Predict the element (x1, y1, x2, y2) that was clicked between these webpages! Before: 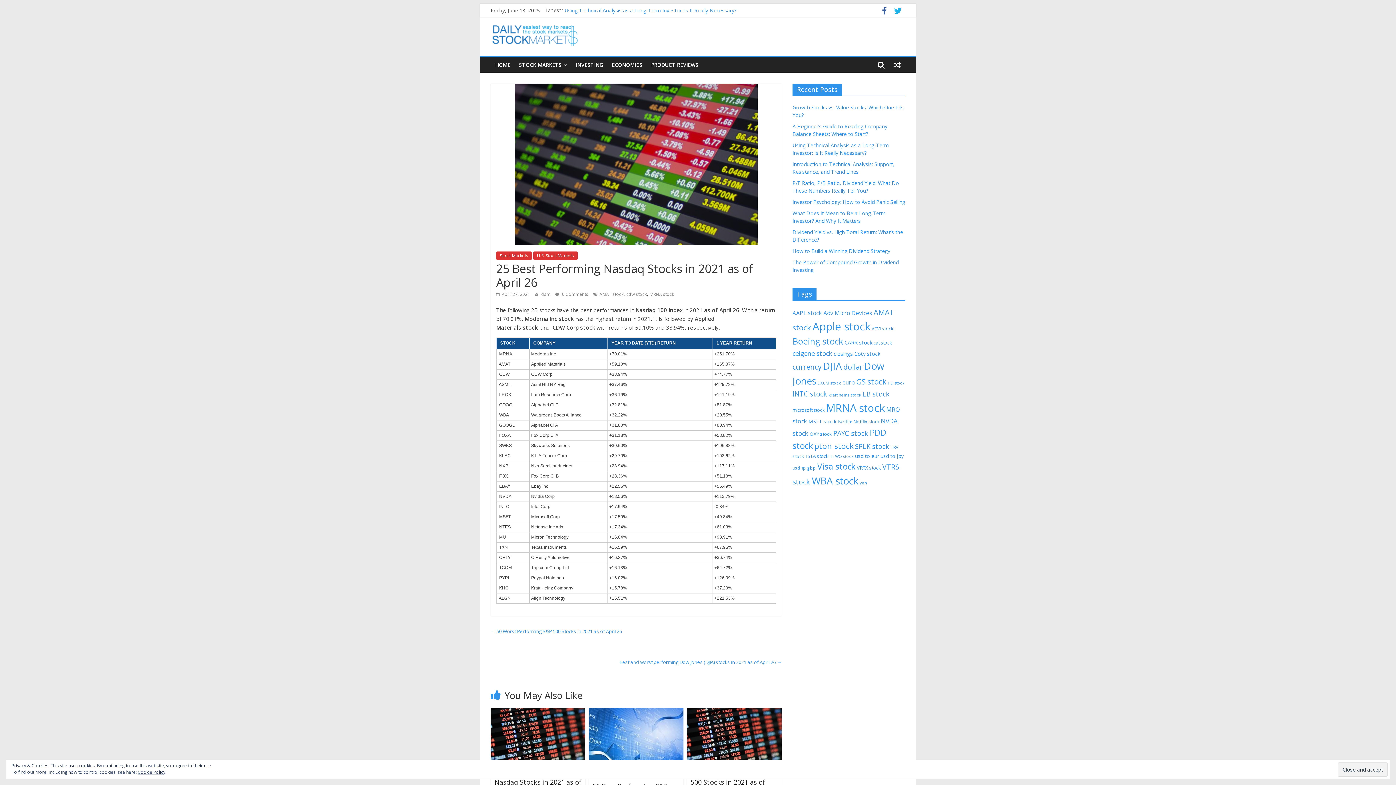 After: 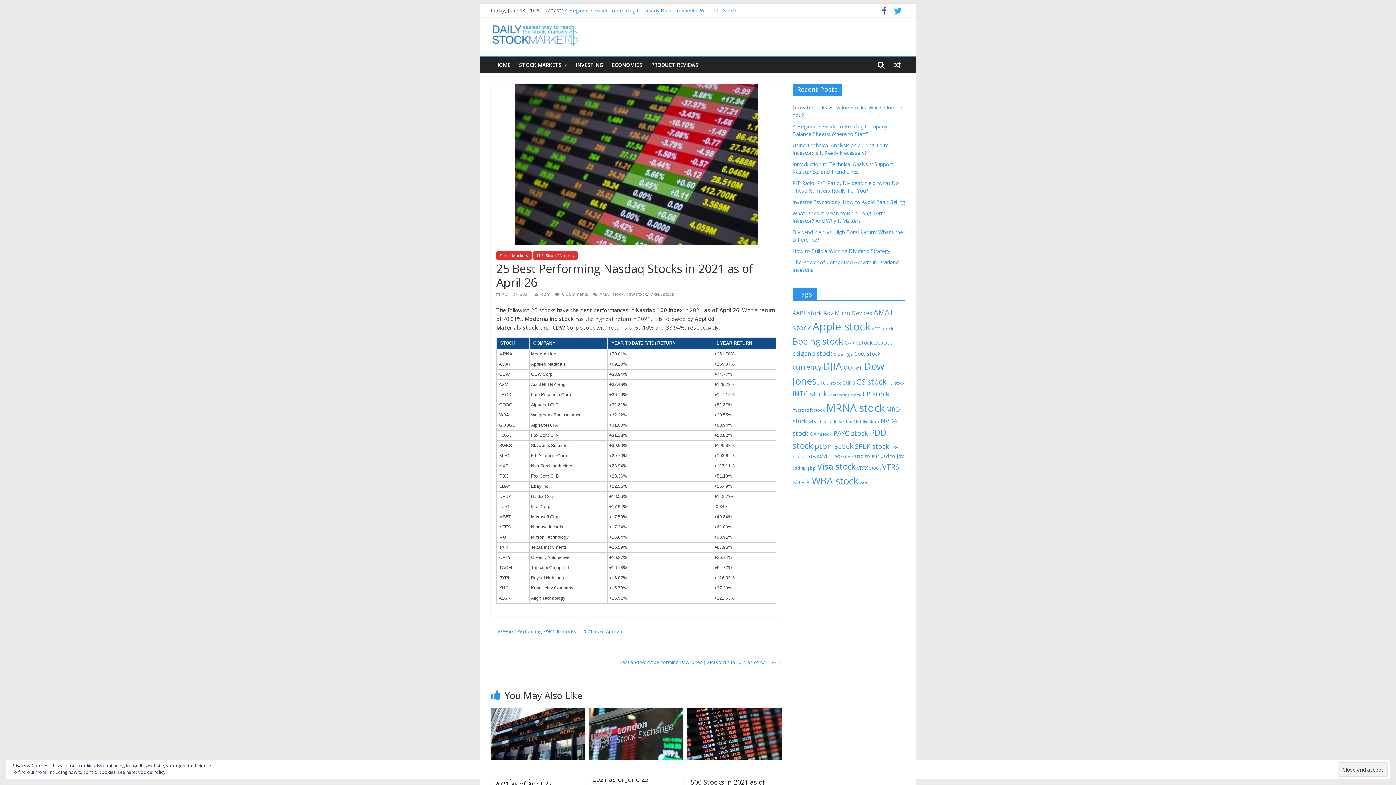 Action: label:  April 27, 2021 bbox: (496, 291, 530, 297)